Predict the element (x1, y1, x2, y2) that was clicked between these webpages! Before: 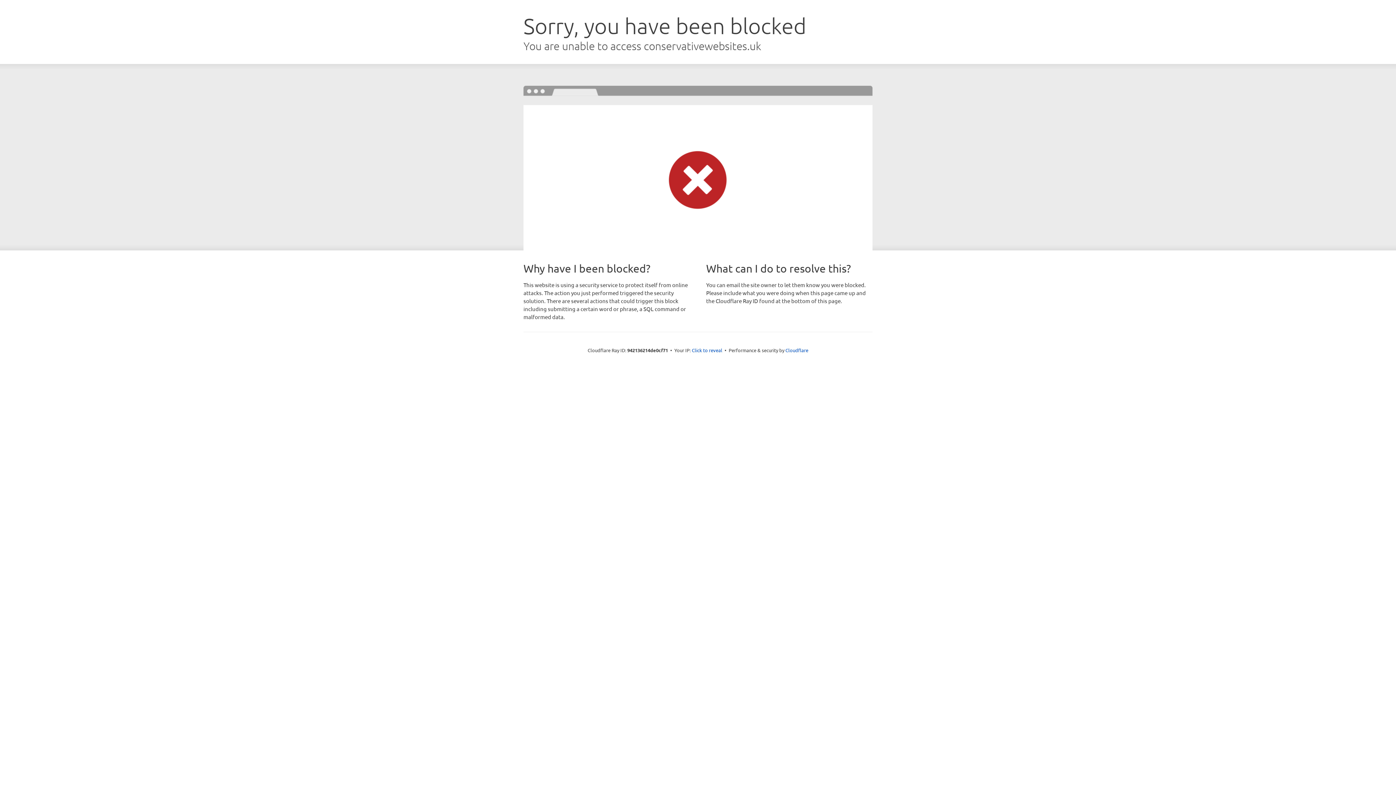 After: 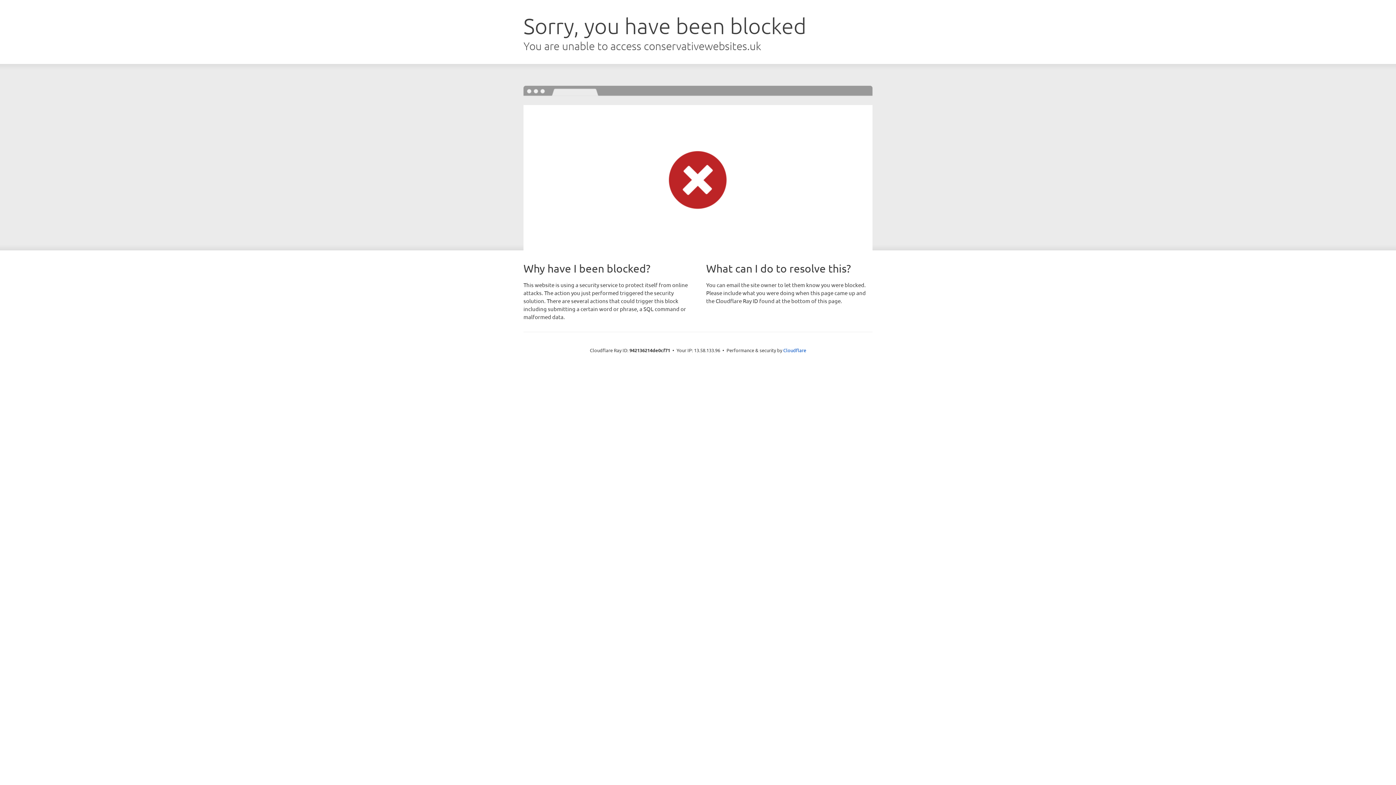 Action: label: Click to reveal bbox: (692, 346, 722, 353)